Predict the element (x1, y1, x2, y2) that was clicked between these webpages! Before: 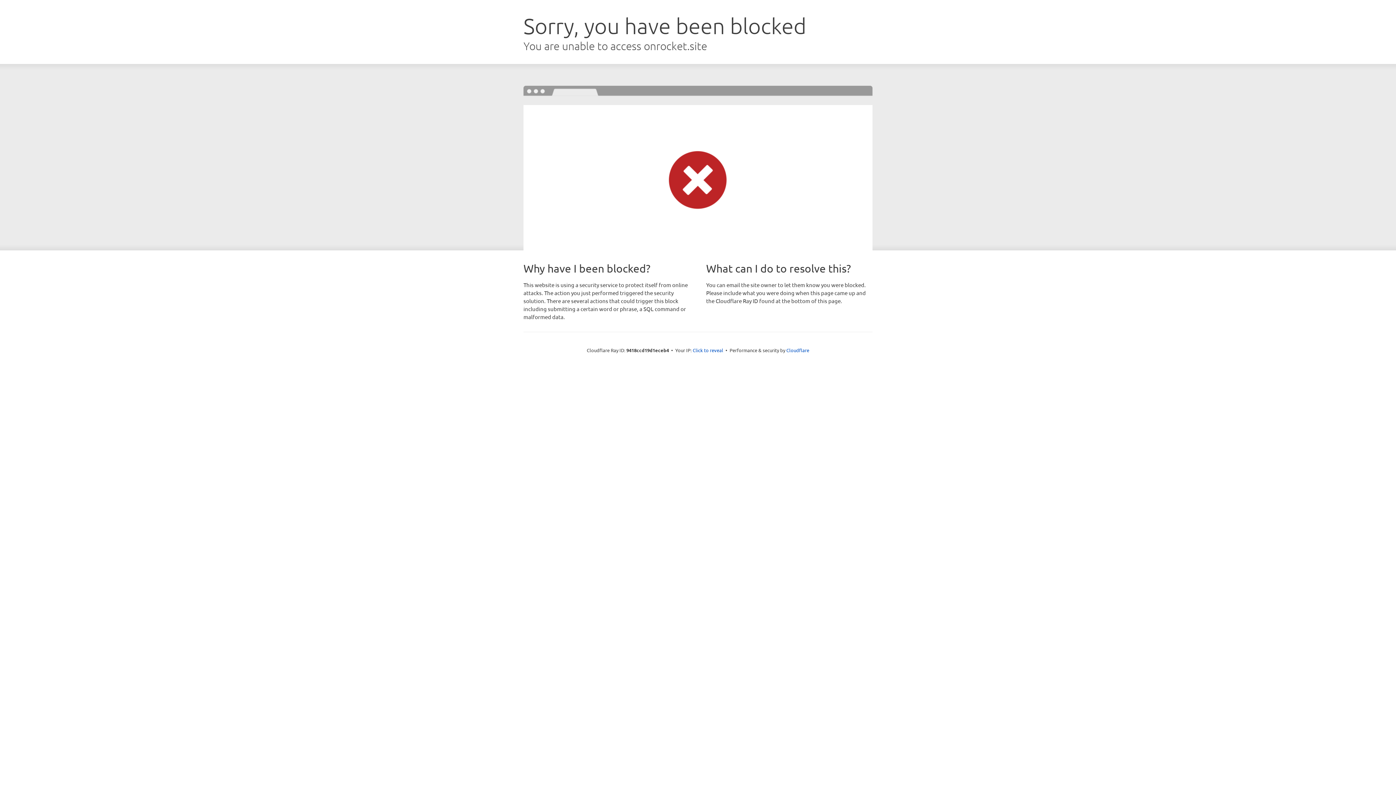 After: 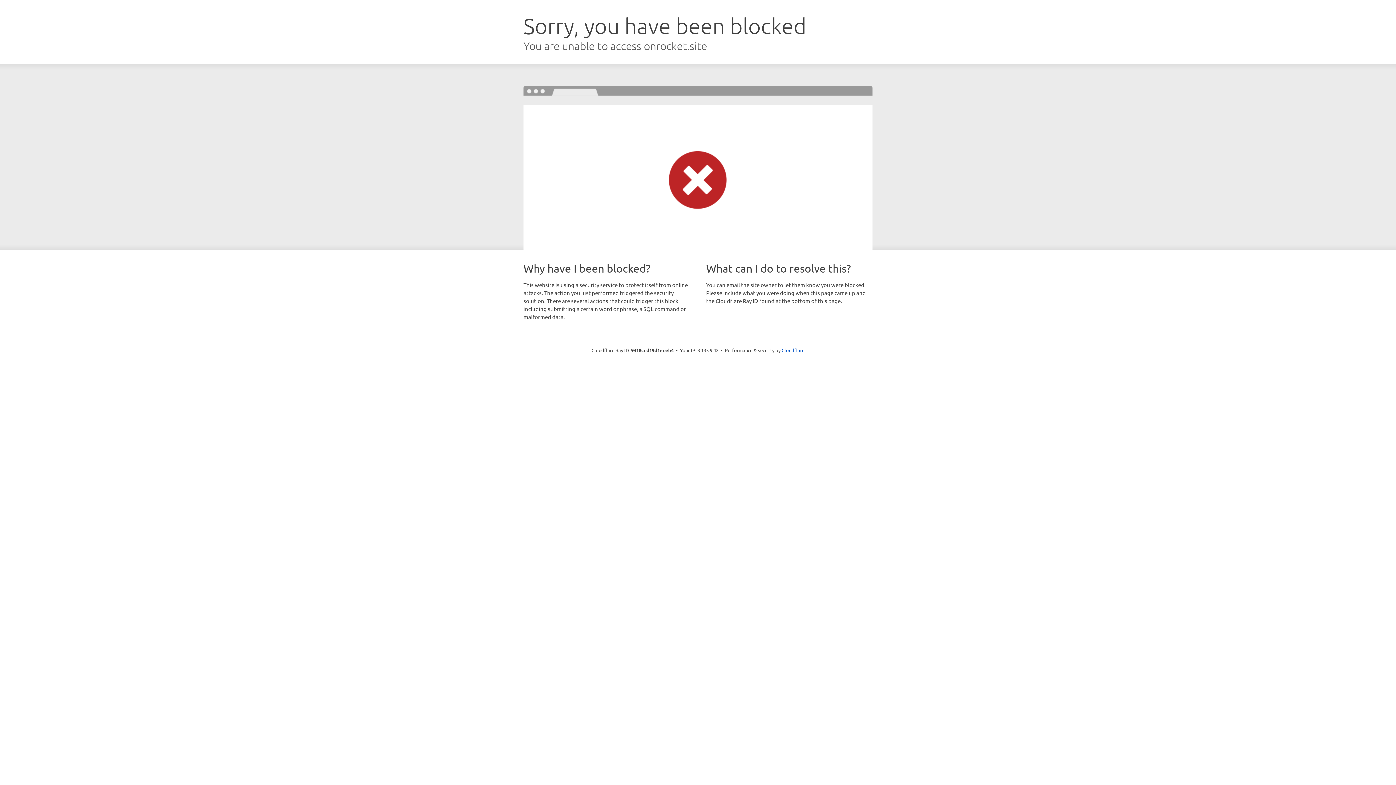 Action: bbox: (692, 346, 723, 353) label: Click to reveal